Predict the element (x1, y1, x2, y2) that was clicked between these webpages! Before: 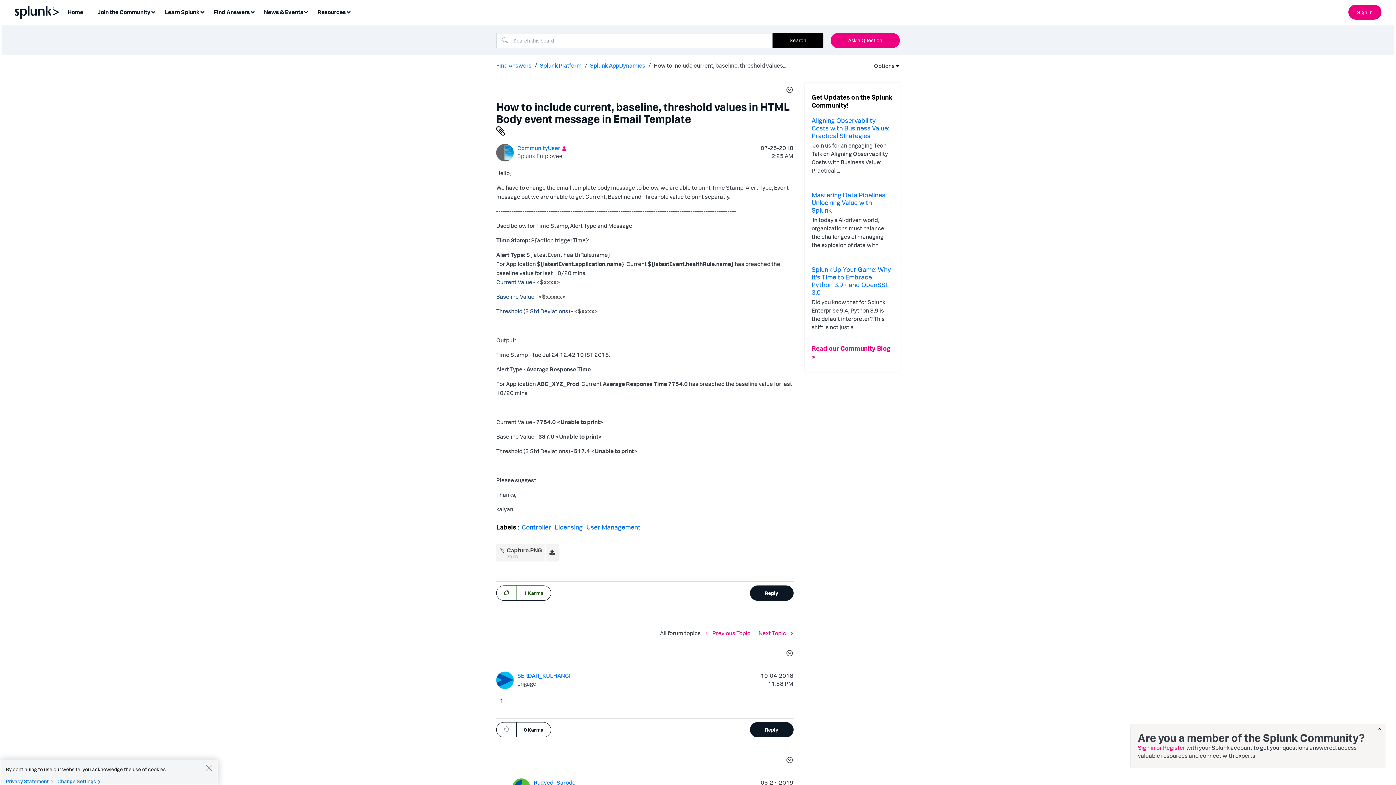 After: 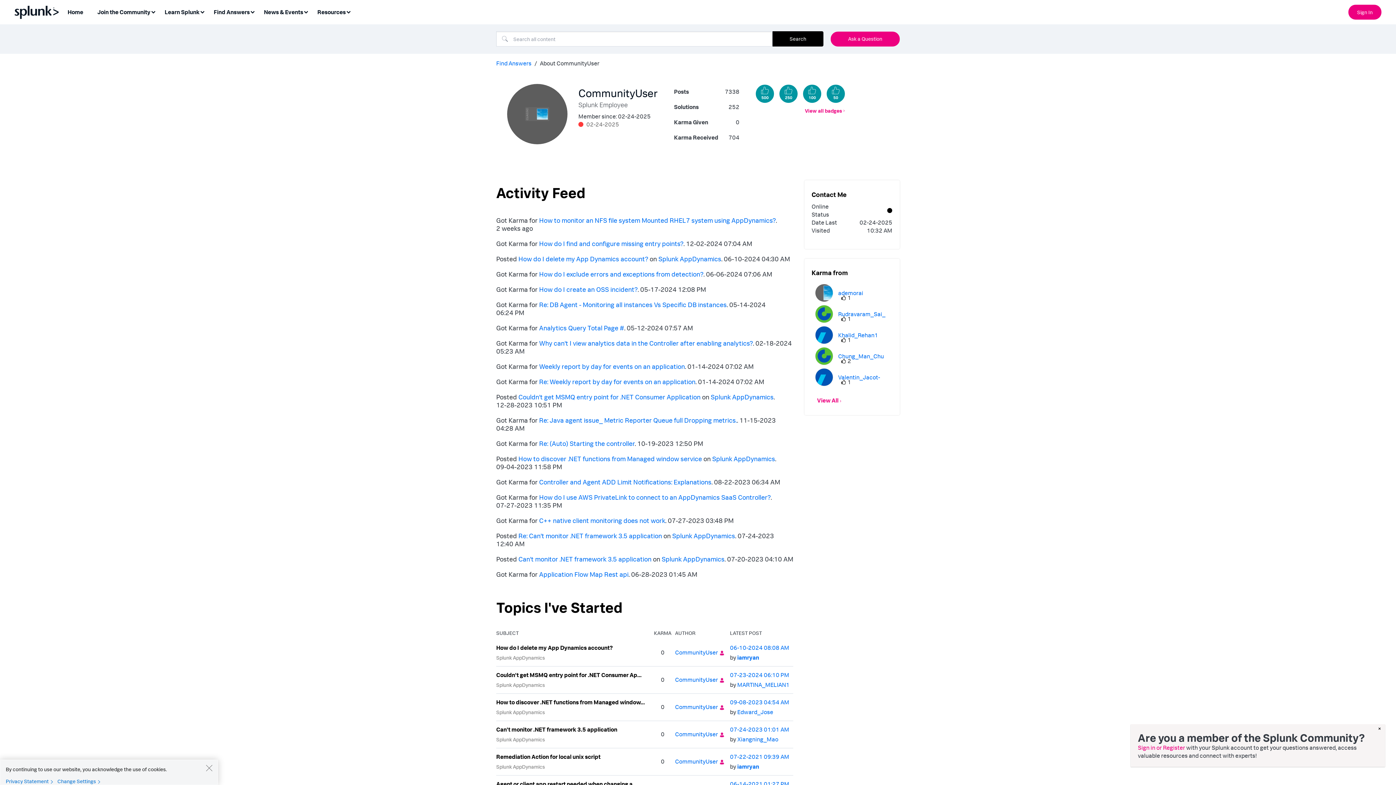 Action: bbox: (517, 144, 560, 151) label: View Profile of CommunityUser